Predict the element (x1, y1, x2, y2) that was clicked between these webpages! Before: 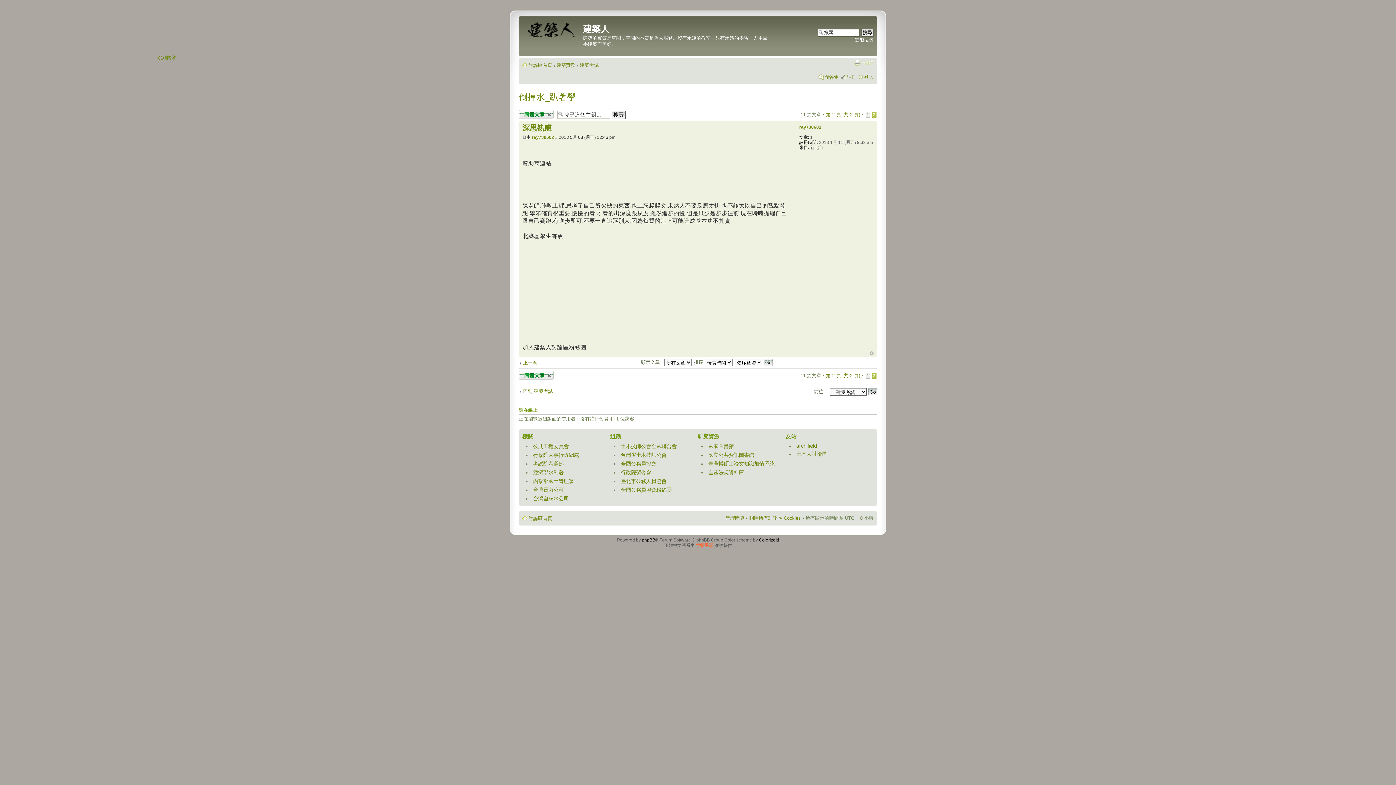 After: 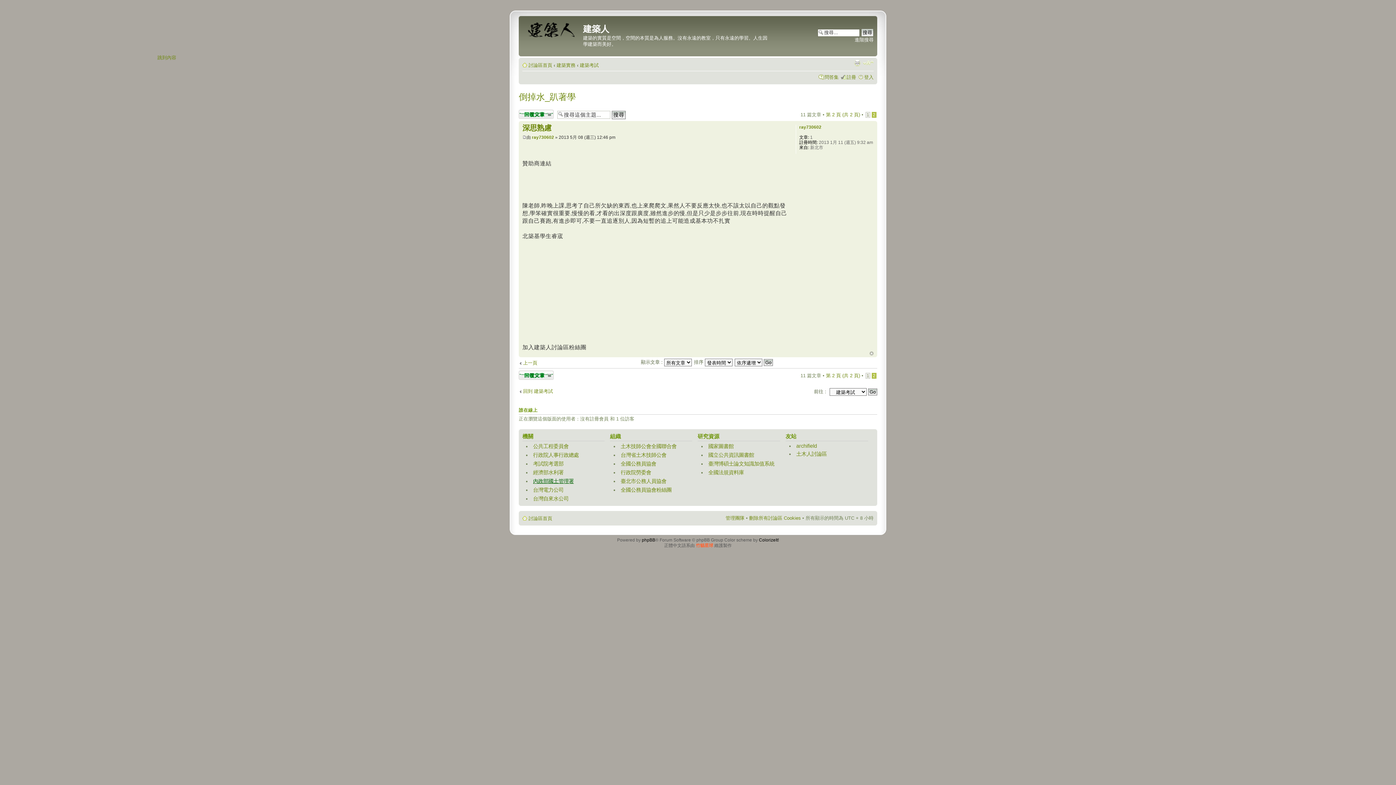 Action: label: 內政部國土管理署 bbox: (533, 478, 573, 484)